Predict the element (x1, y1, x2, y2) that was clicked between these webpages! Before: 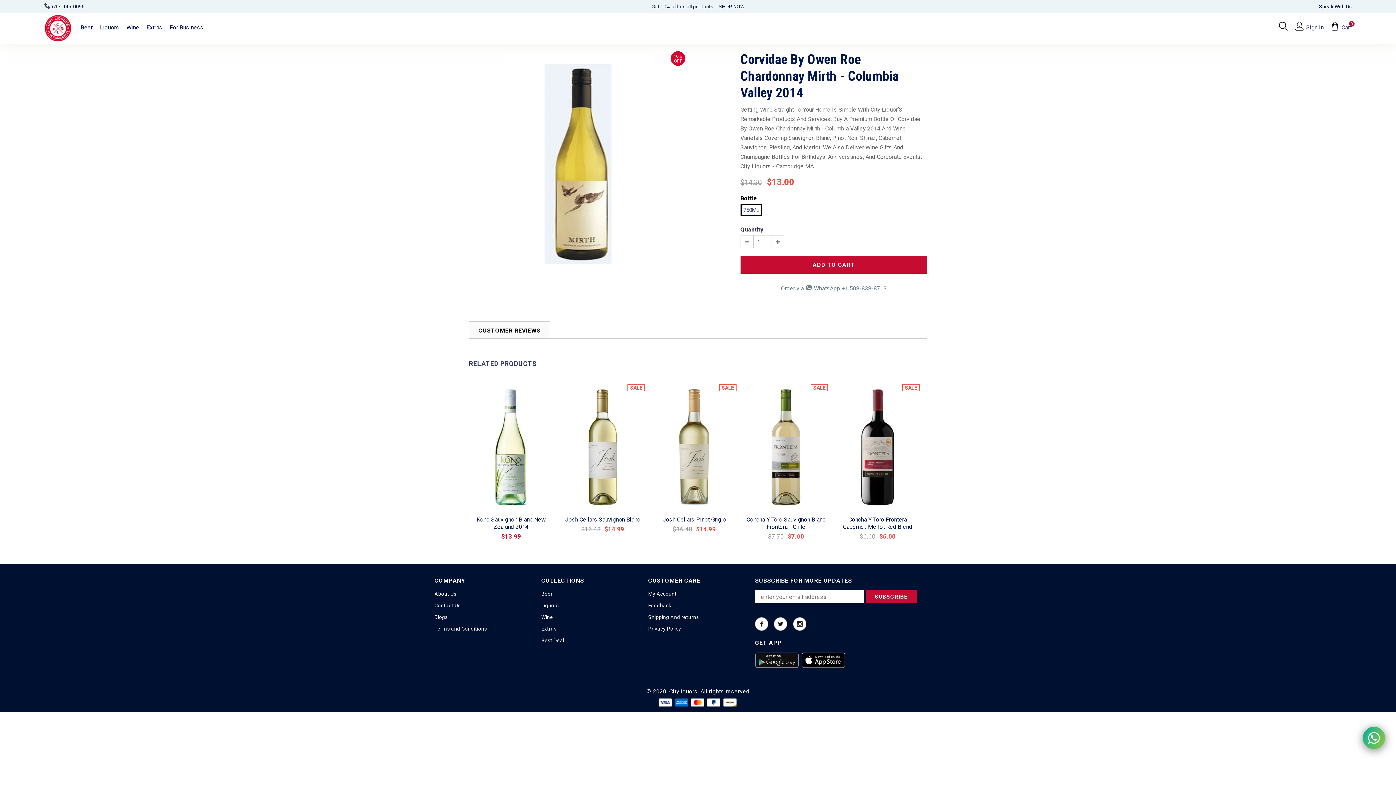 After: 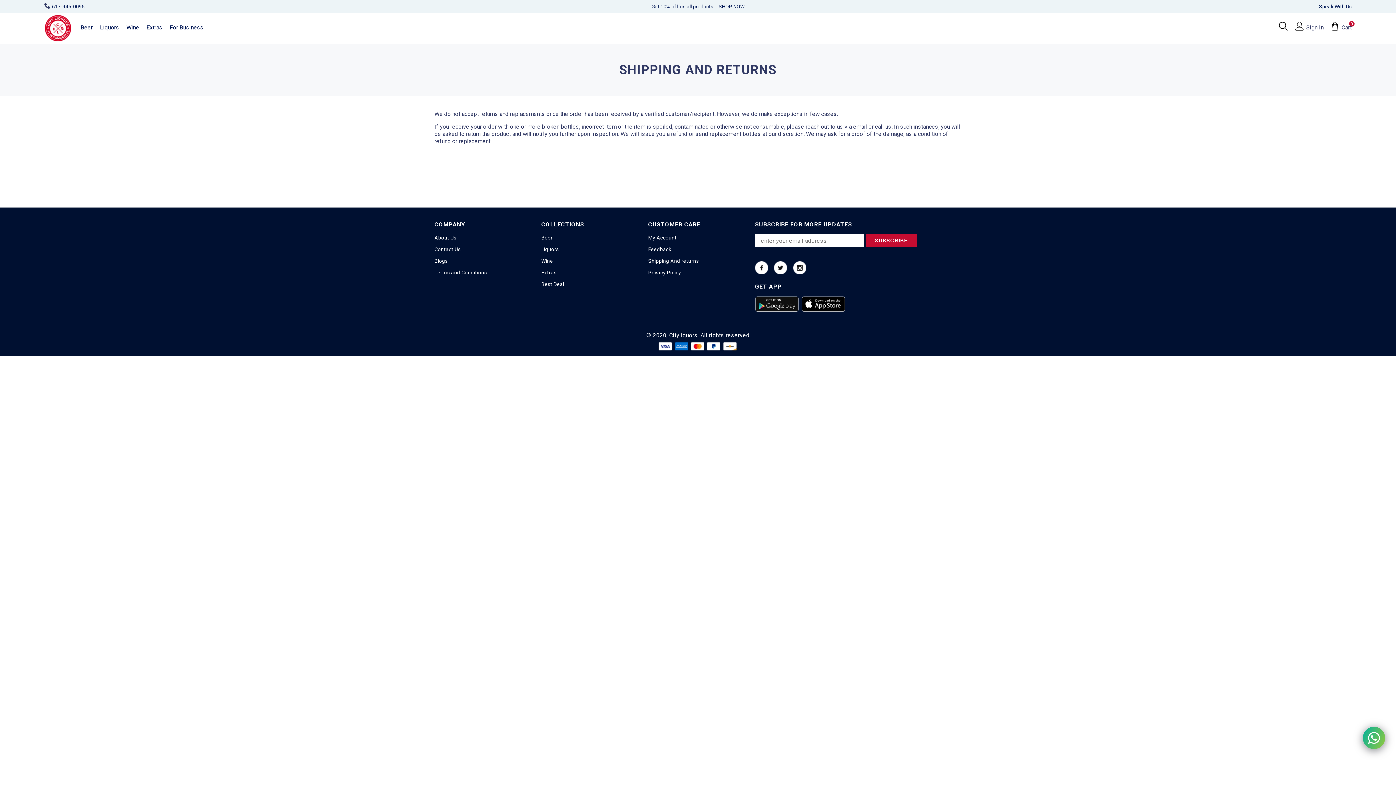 Action: bbox: (648, 614, 699, 620) label: Shipping And returns